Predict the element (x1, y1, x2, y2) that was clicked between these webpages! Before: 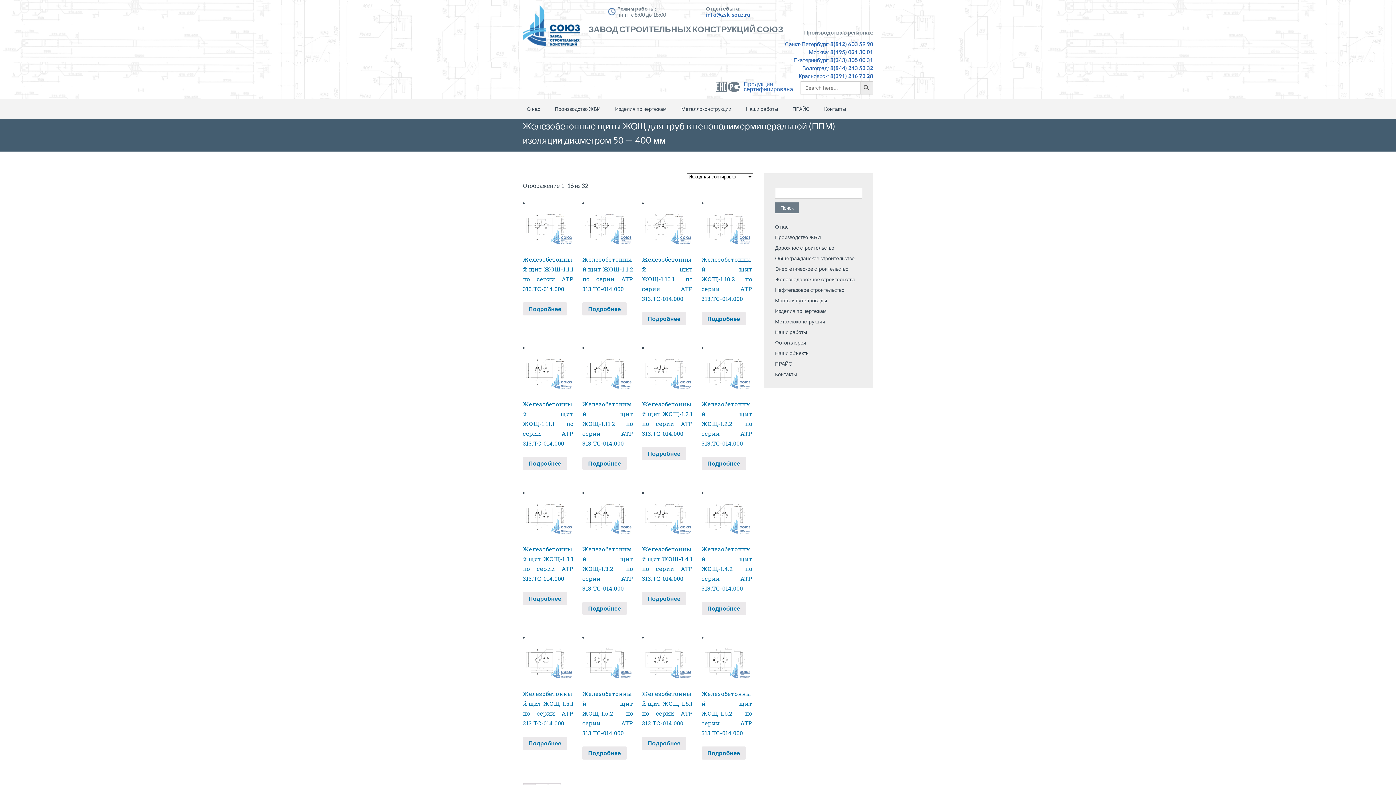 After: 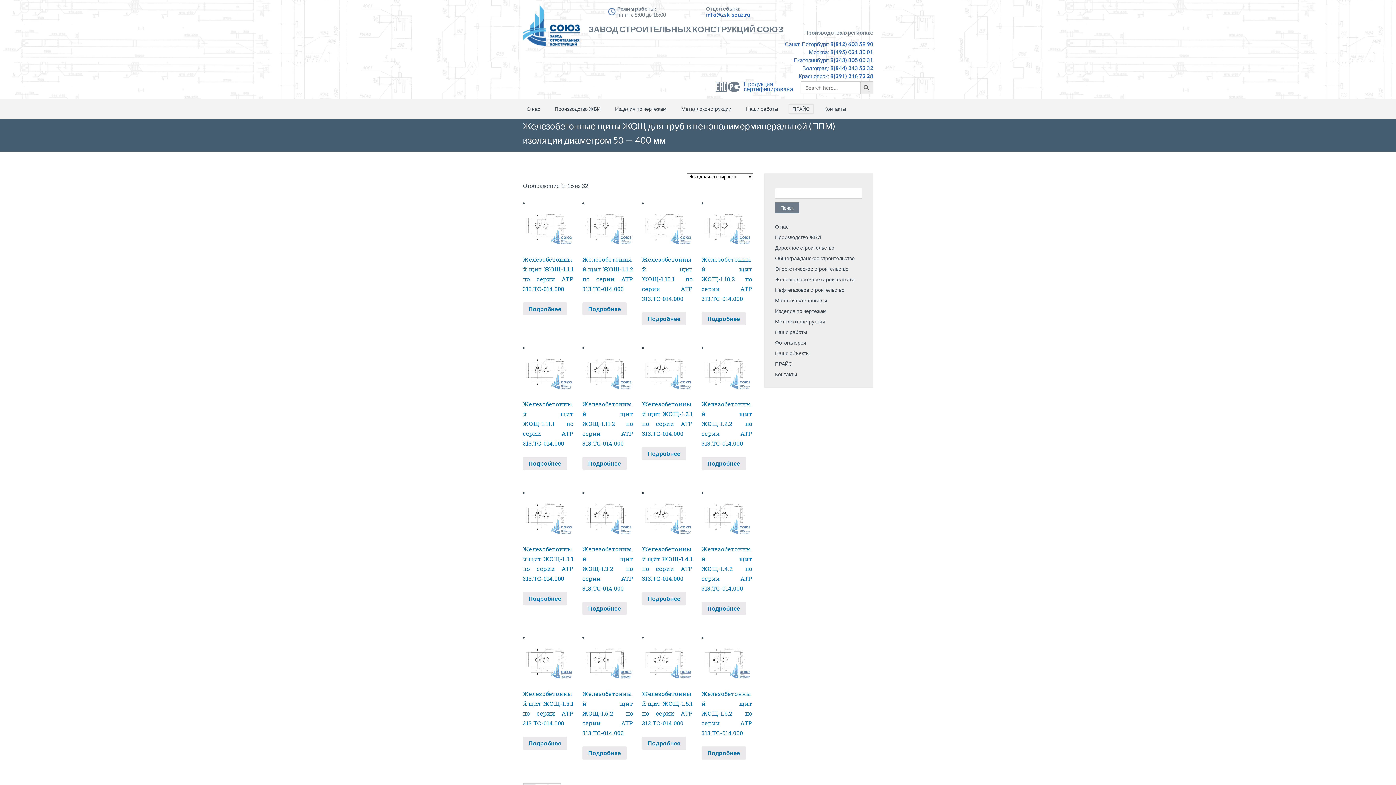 Action: label: ПРАЙС bbox: (788, 104, 813, 113)